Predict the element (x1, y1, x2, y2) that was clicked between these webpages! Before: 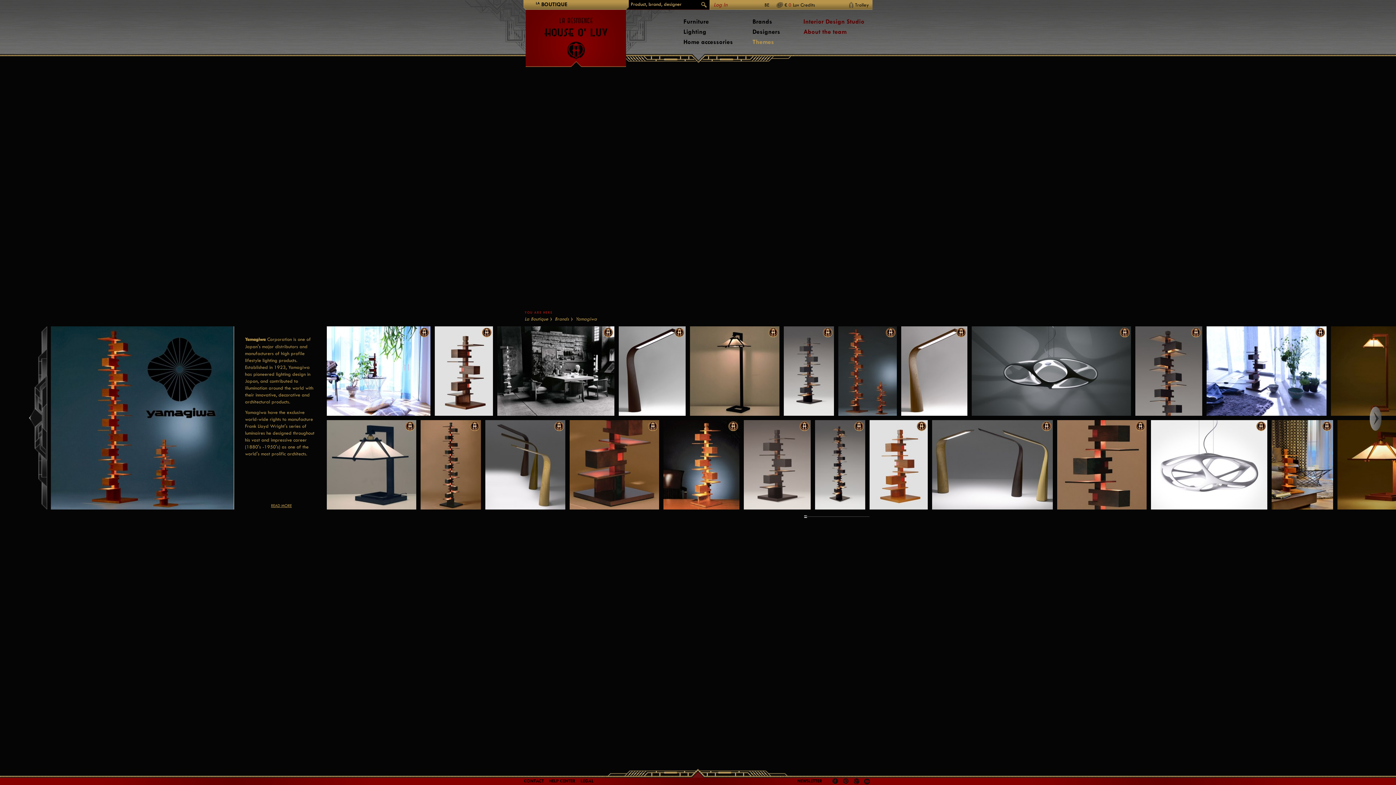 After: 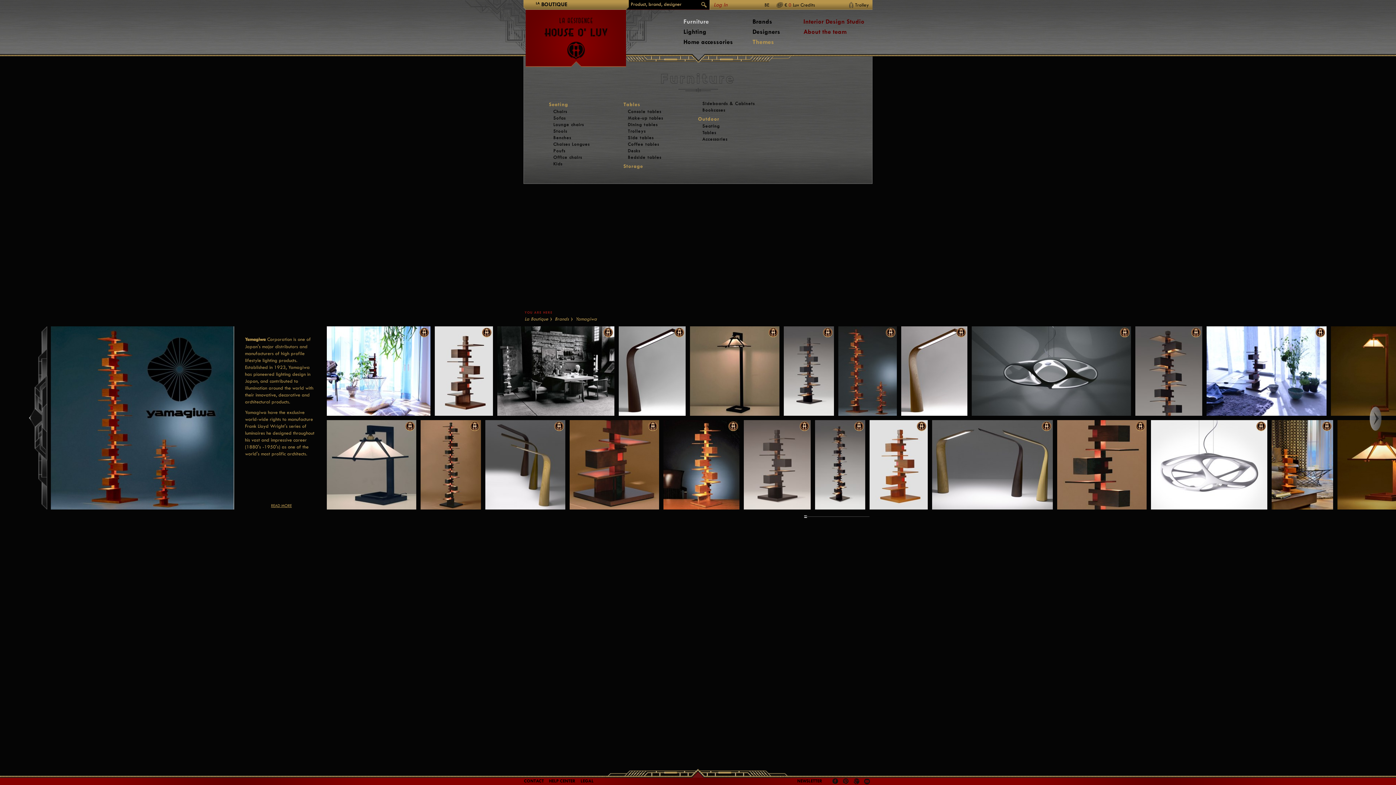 Action: bbox: (683, 18, 709, 25) label: Furniture